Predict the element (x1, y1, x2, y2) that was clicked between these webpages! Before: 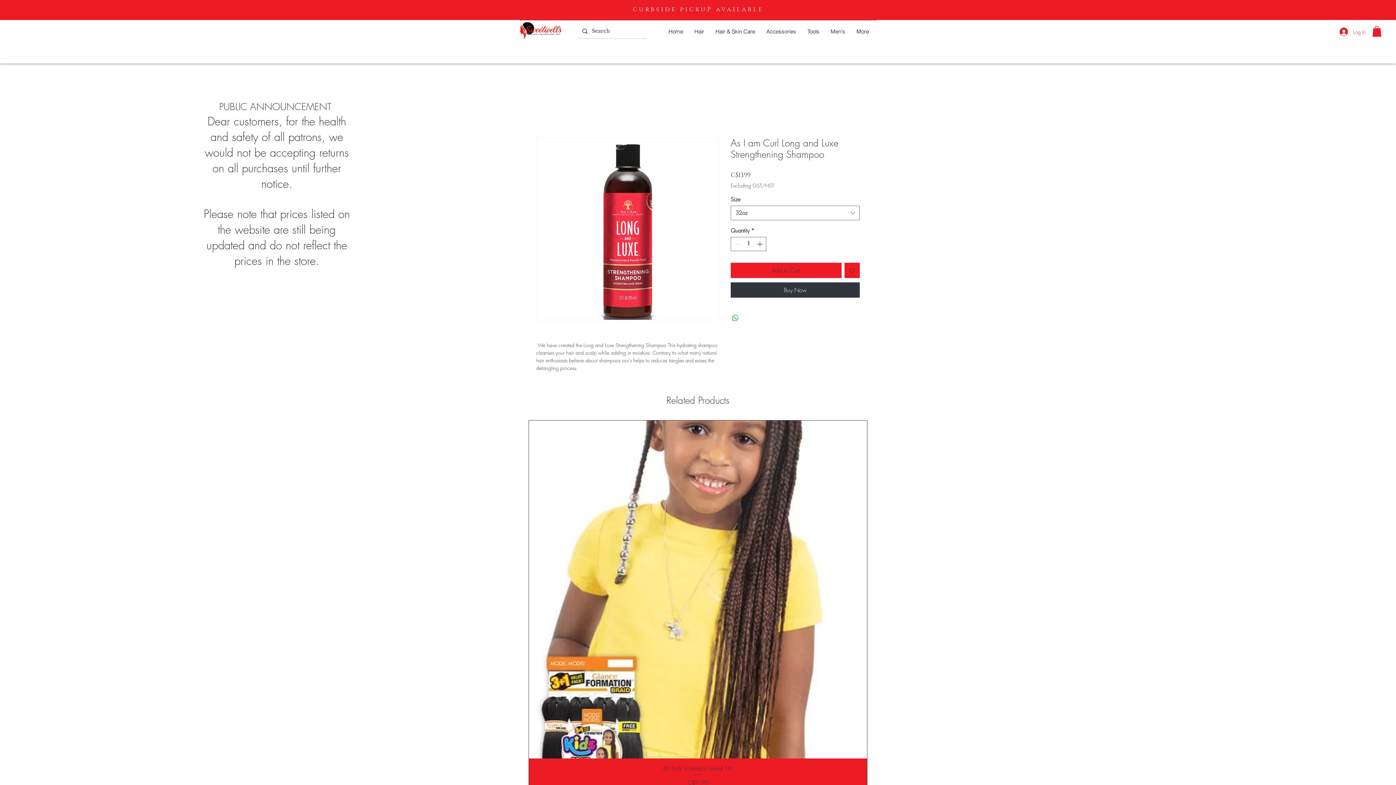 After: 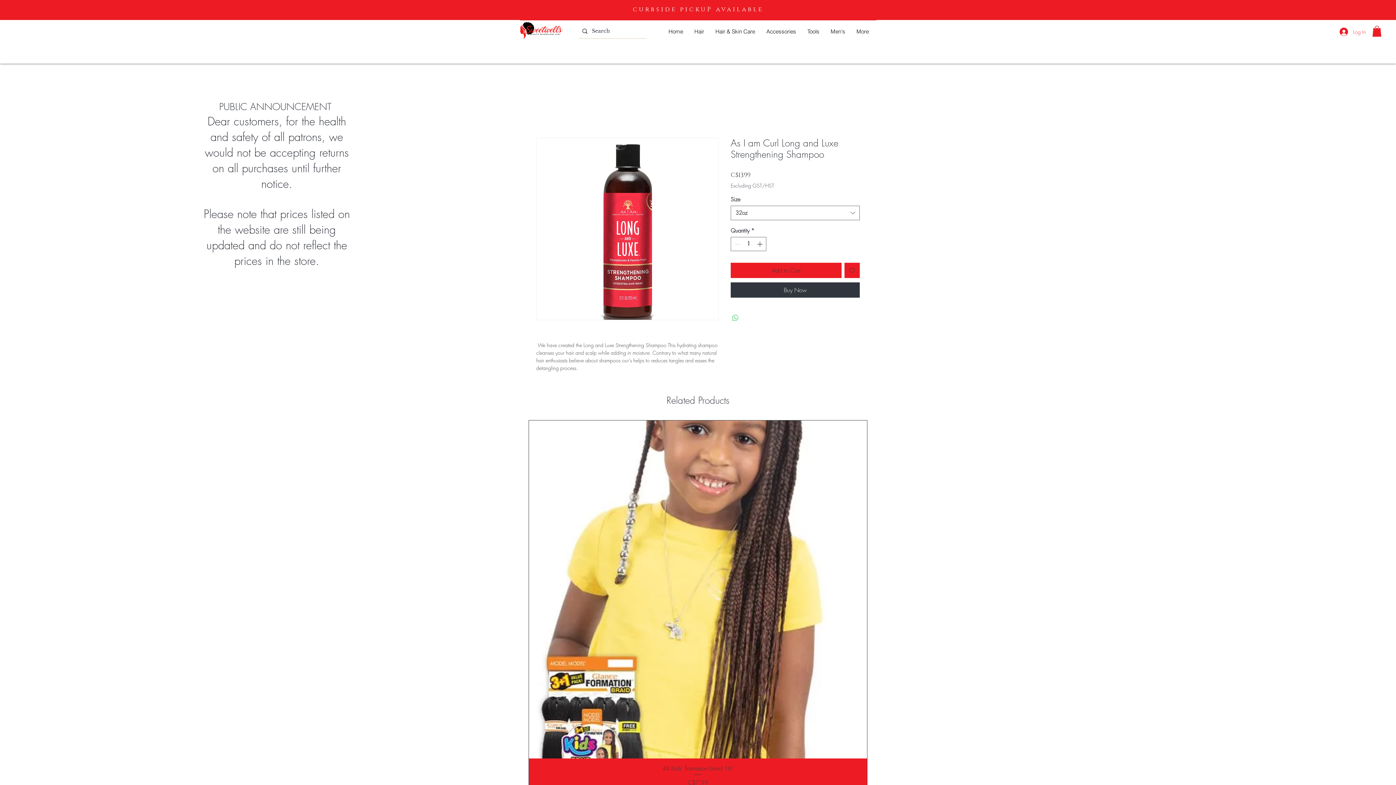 Action: bbox: (731, 313, 740, 322) label: Share on WhatsApp